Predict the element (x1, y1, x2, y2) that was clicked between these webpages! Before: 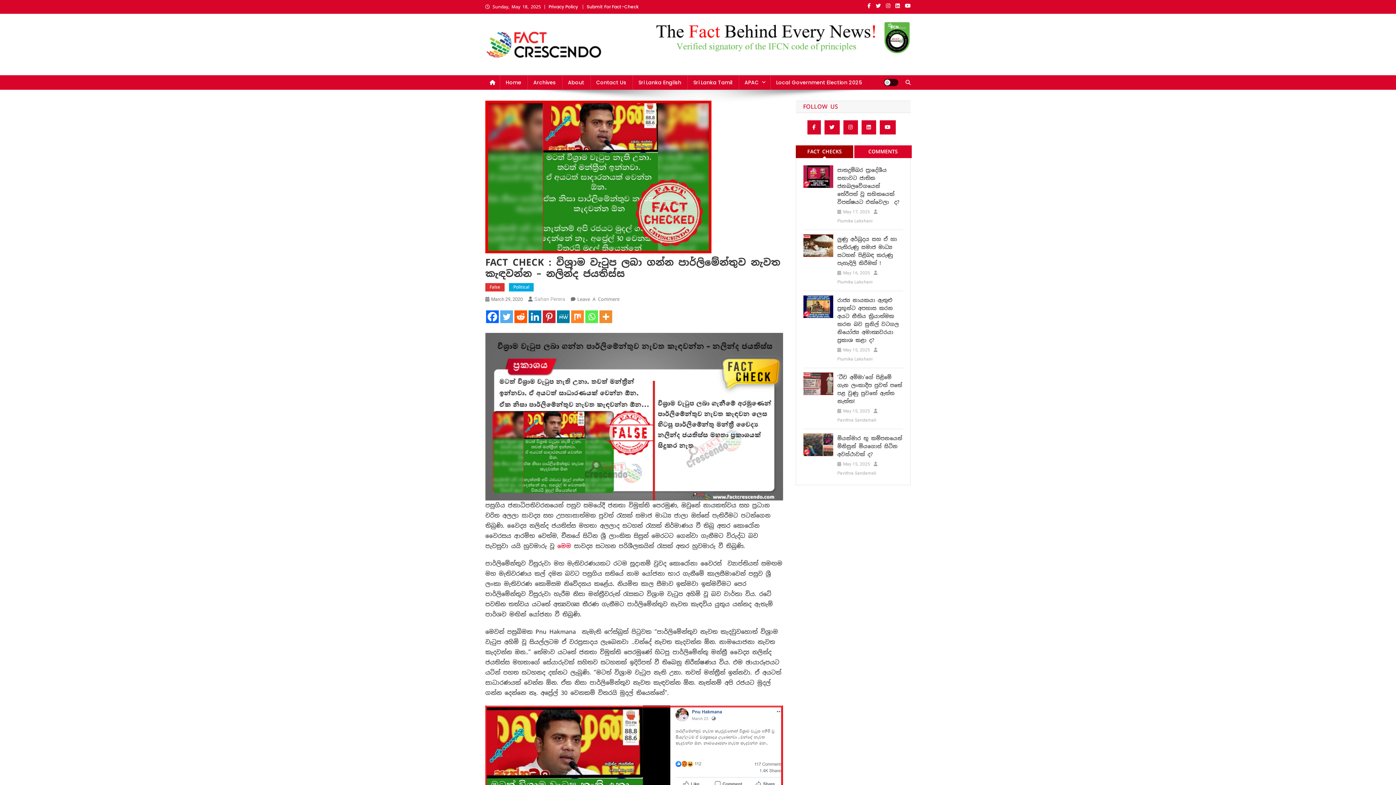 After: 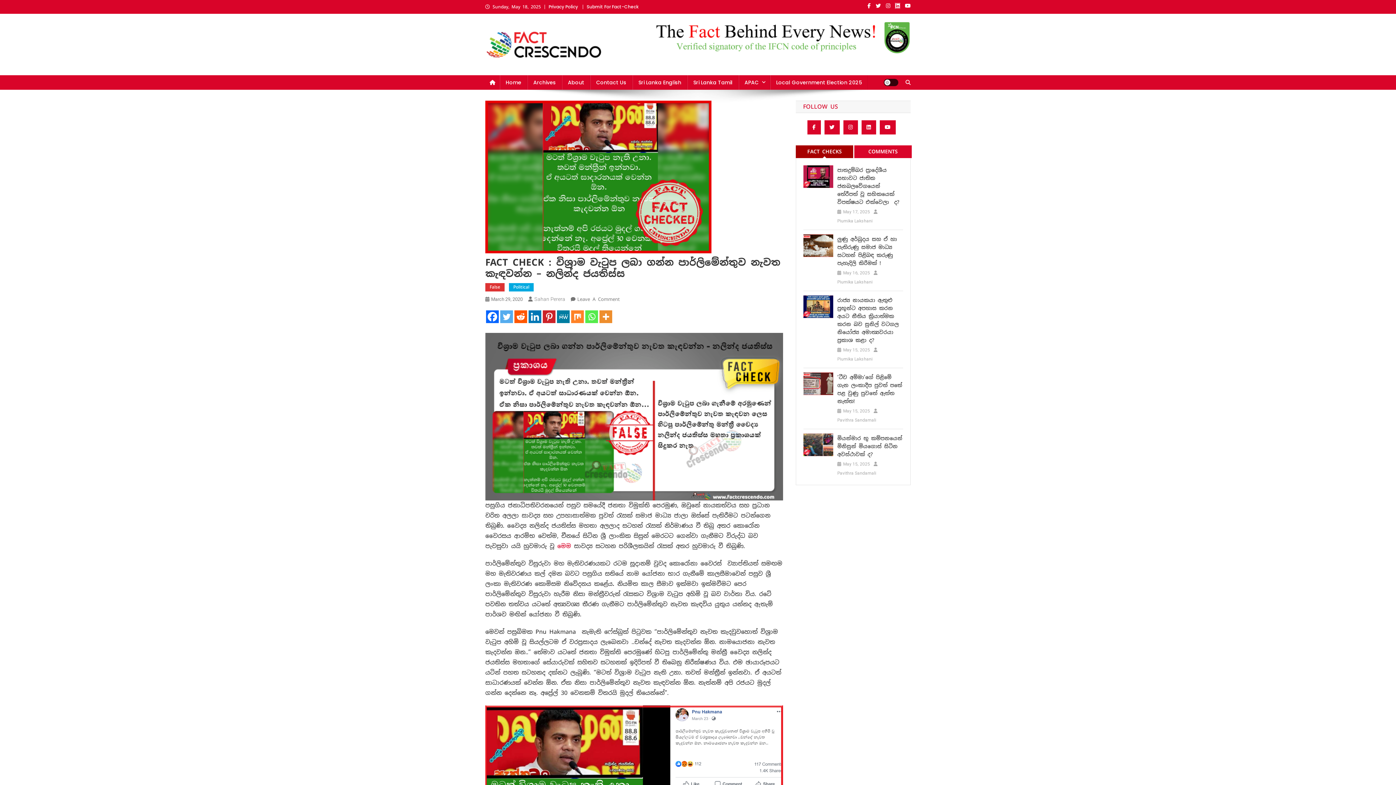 Action: bbox: (895, 3, 900, 8)